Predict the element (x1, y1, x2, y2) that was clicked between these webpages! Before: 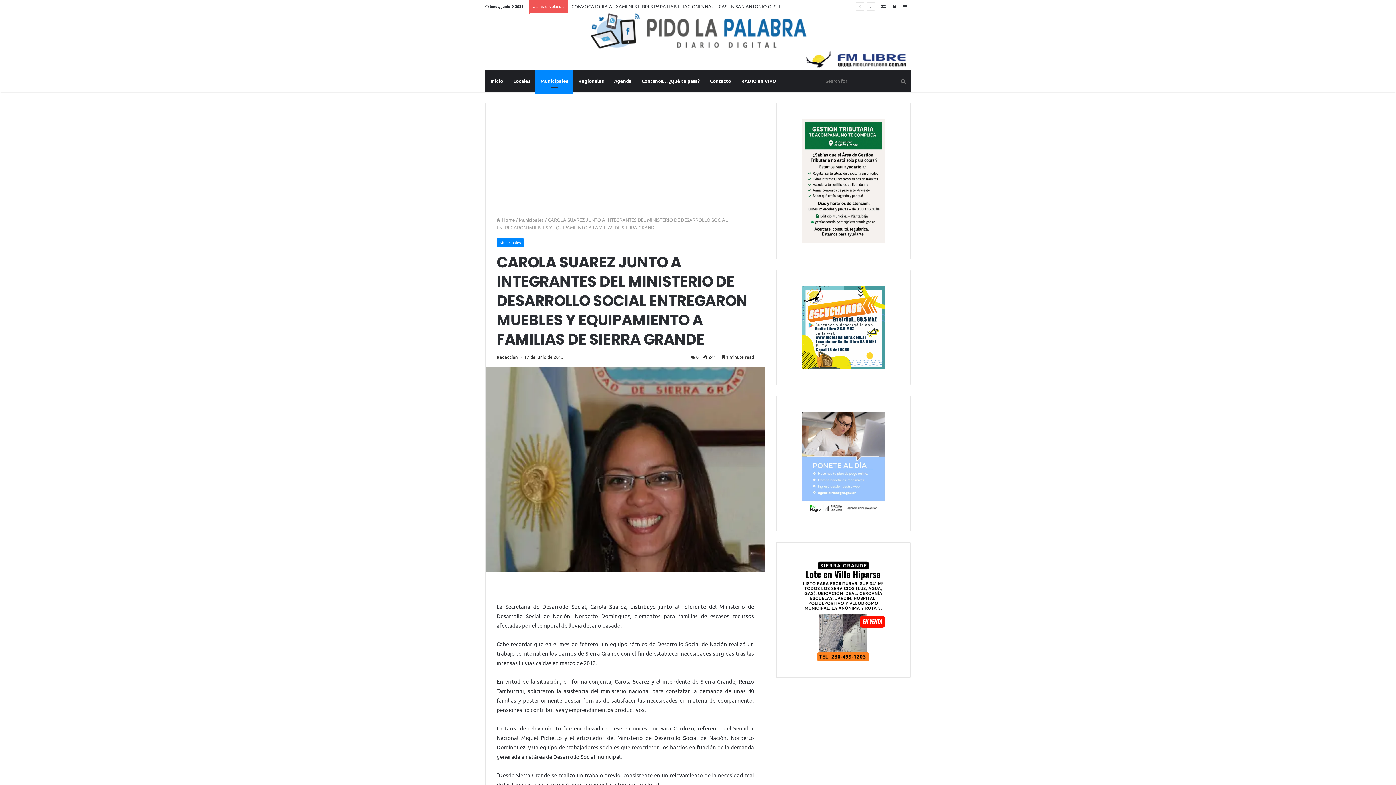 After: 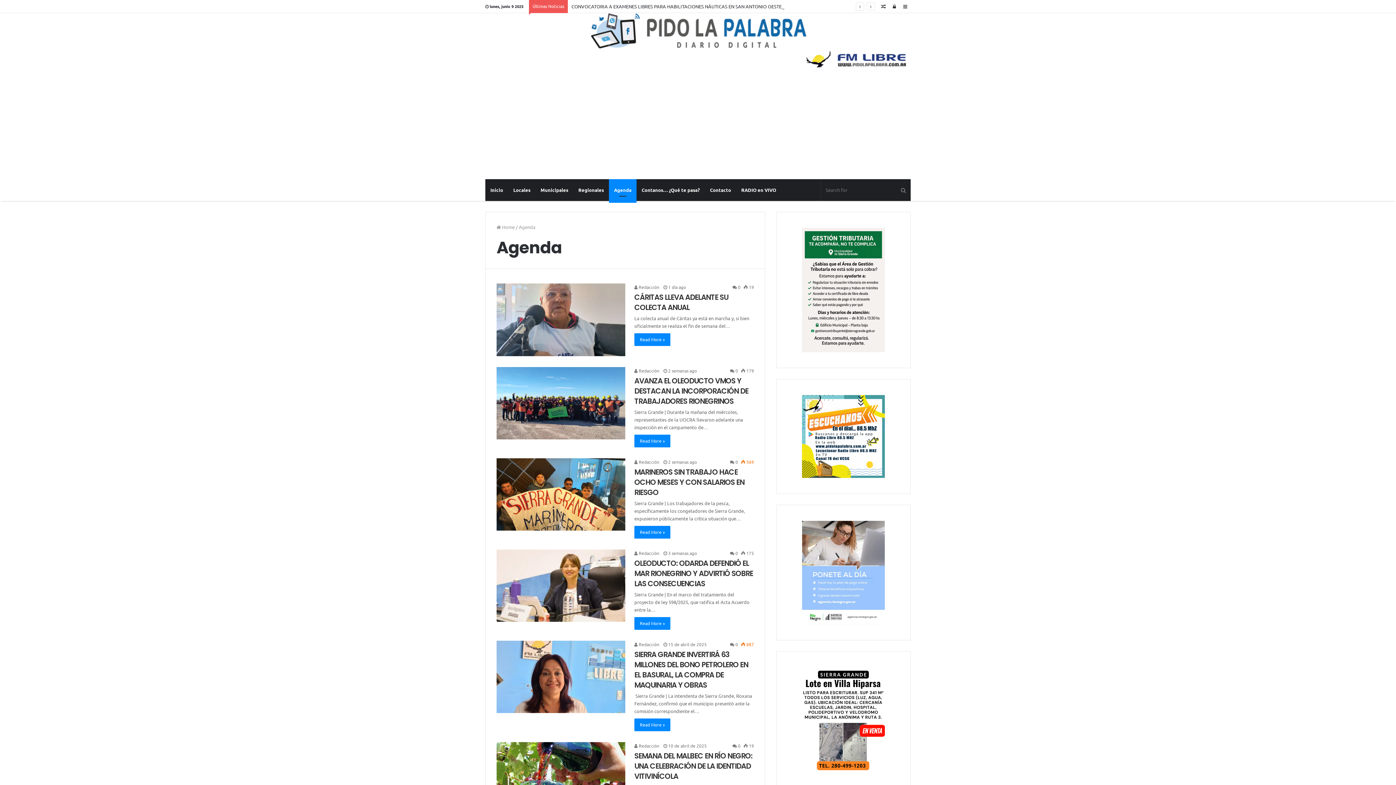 Action: label: Agenda bbox: (609, 70, 636, 92)